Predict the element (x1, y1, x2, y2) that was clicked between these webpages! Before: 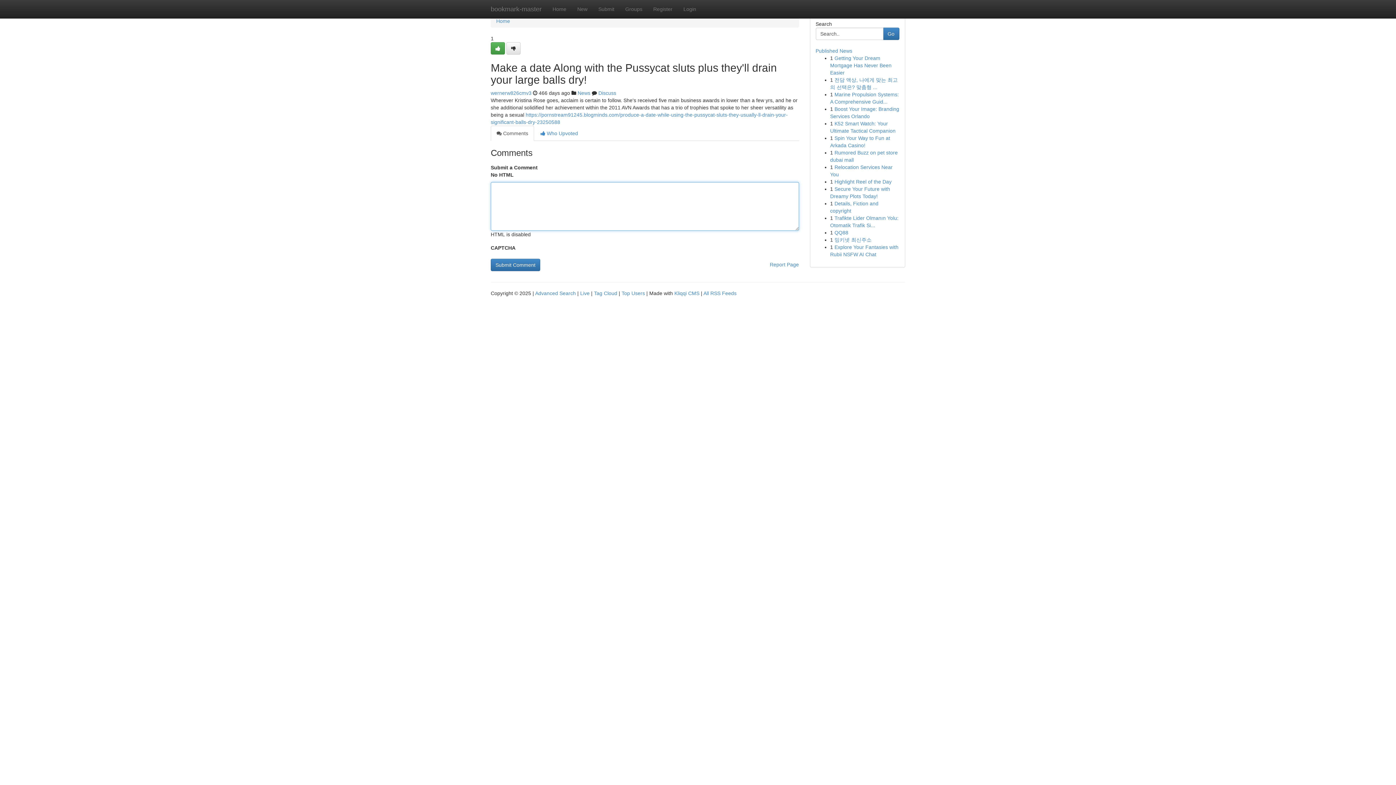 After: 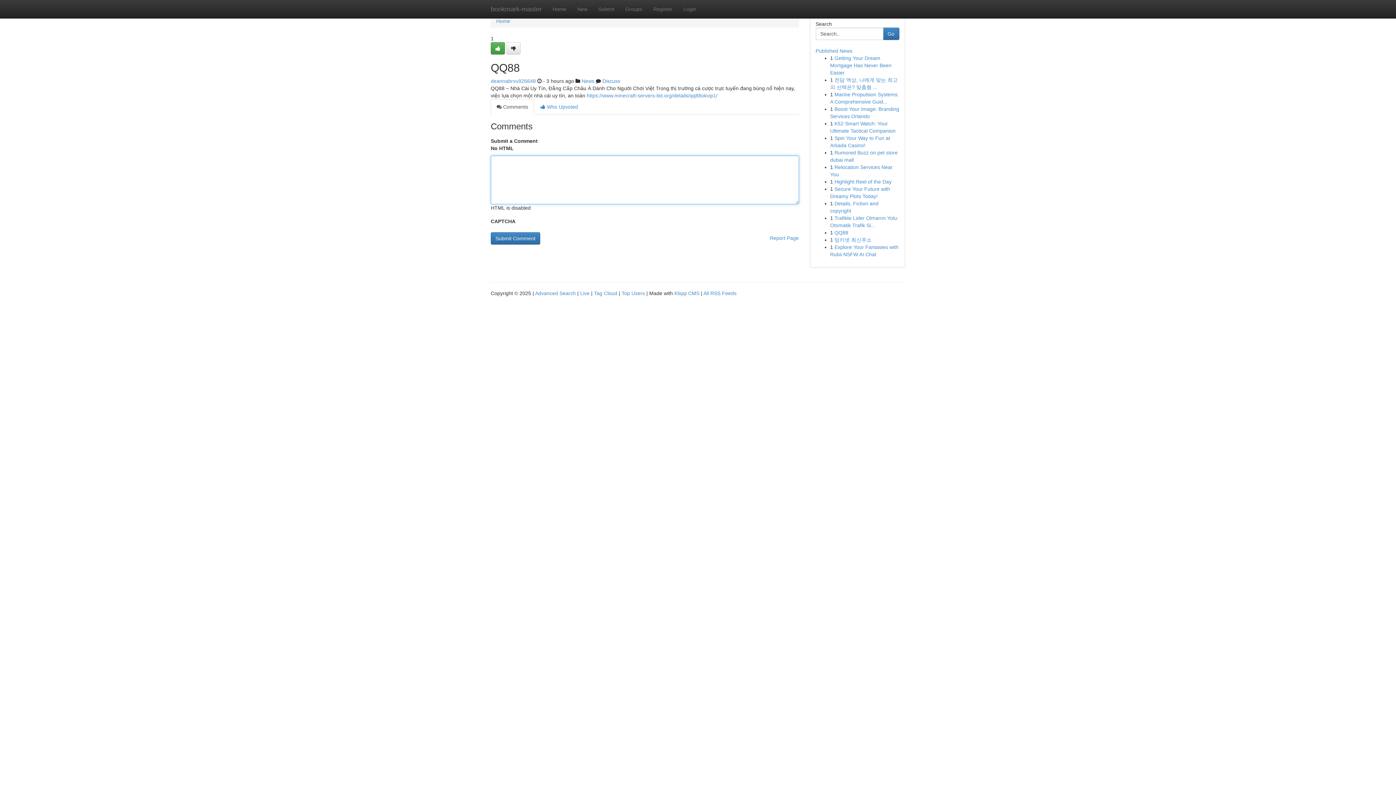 Action: bbox: (834, 229, 848, 235) label: QQ88